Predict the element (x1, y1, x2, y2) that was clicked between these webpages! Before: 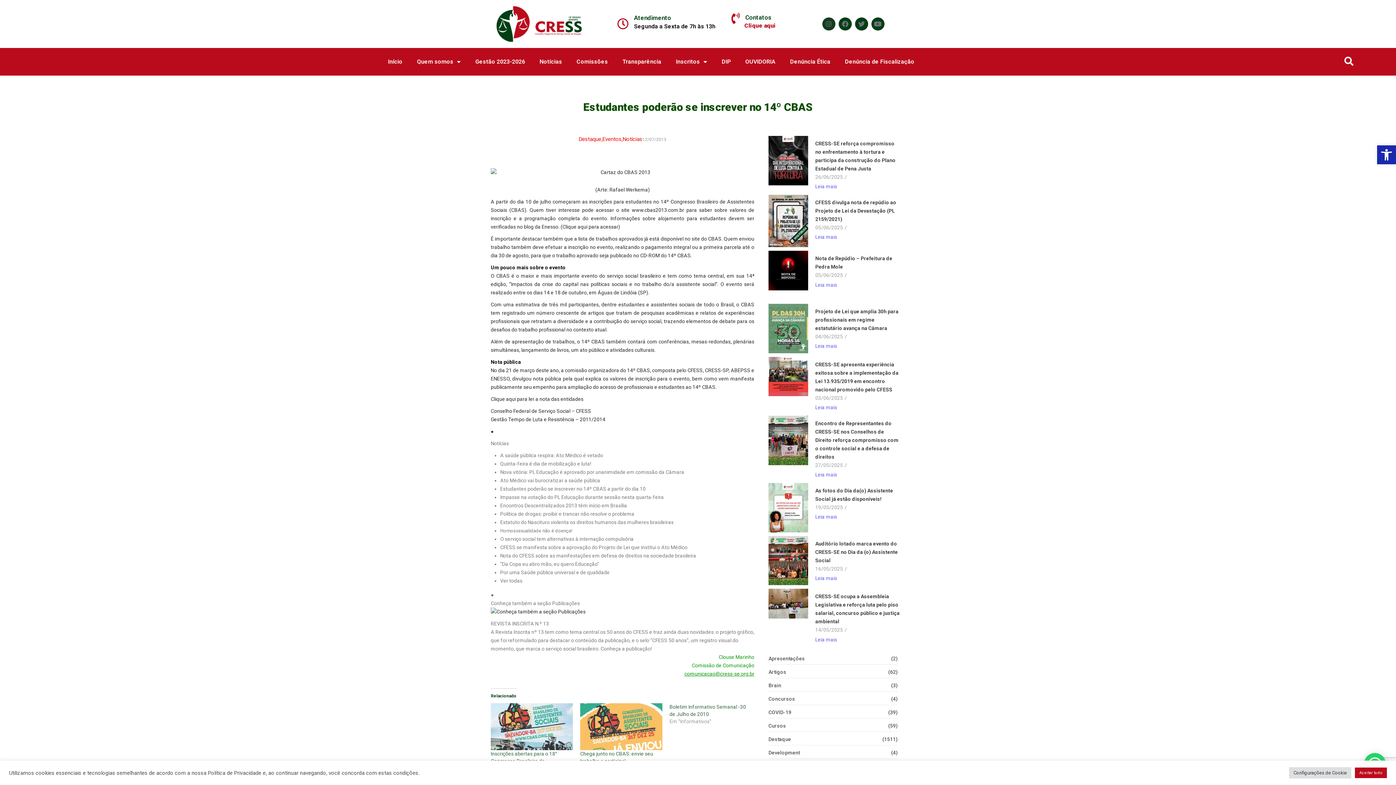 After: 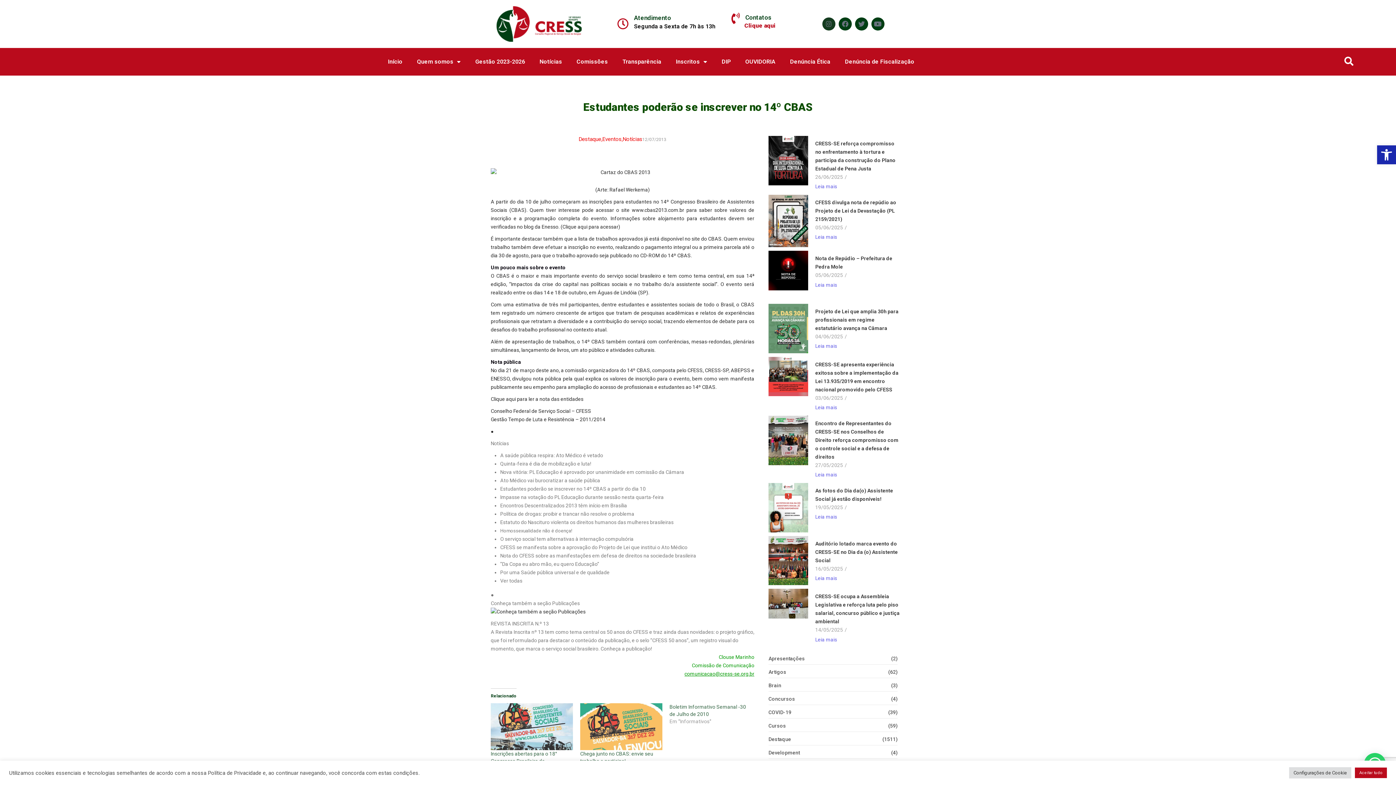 Action: bbox: (768, 653, 897, 665) label: Apresentações
 (2)